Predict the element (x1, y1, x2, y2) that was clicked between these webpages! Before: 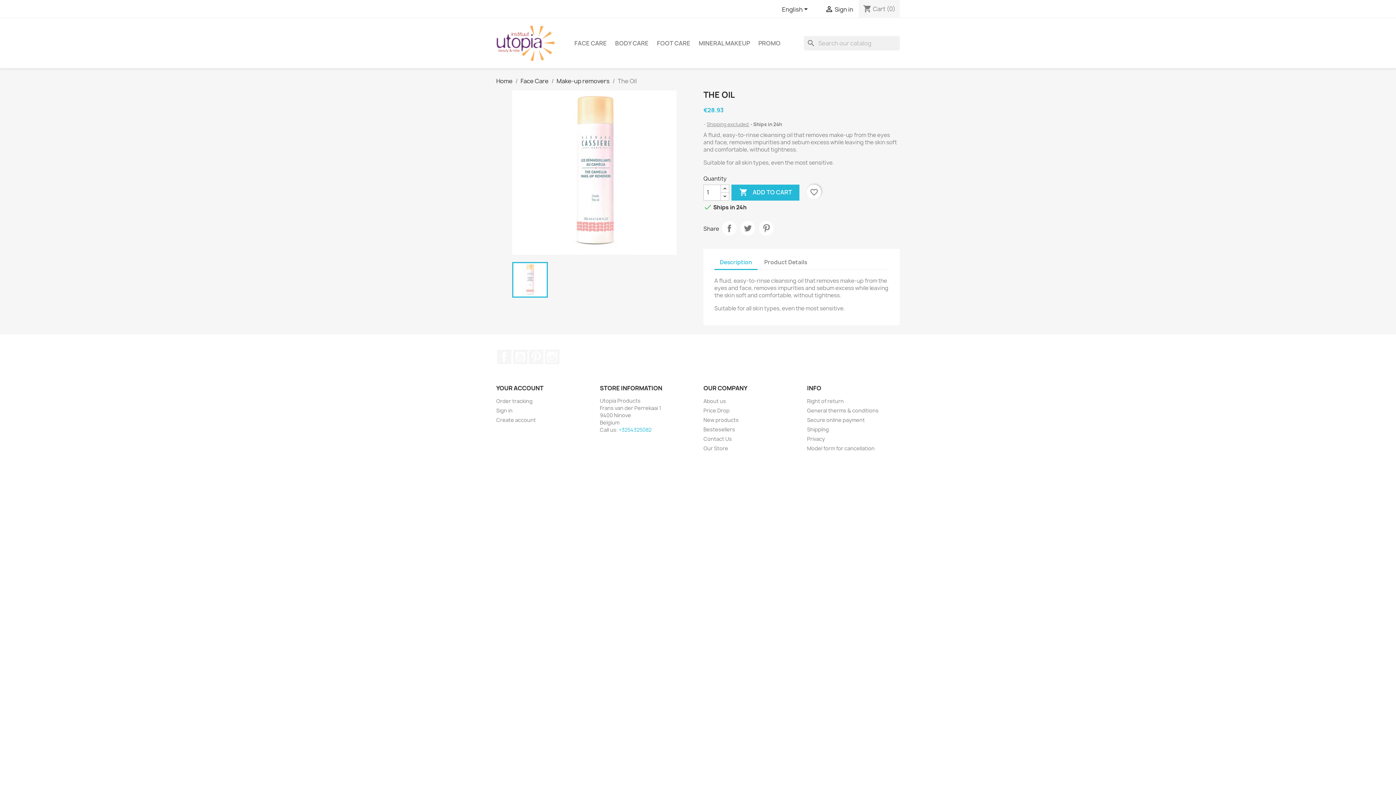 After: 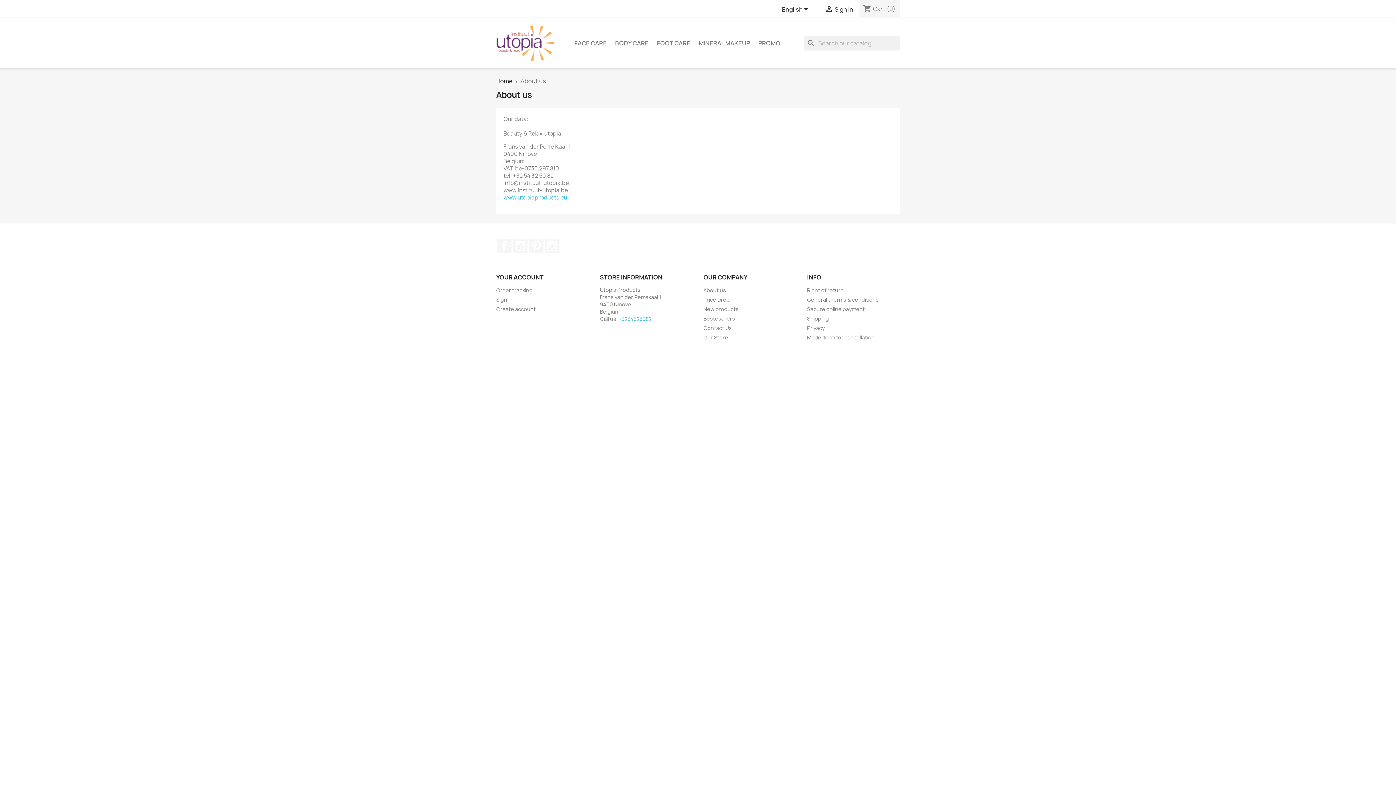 Action: bbox: (703, 397, 726, 404) label: About us